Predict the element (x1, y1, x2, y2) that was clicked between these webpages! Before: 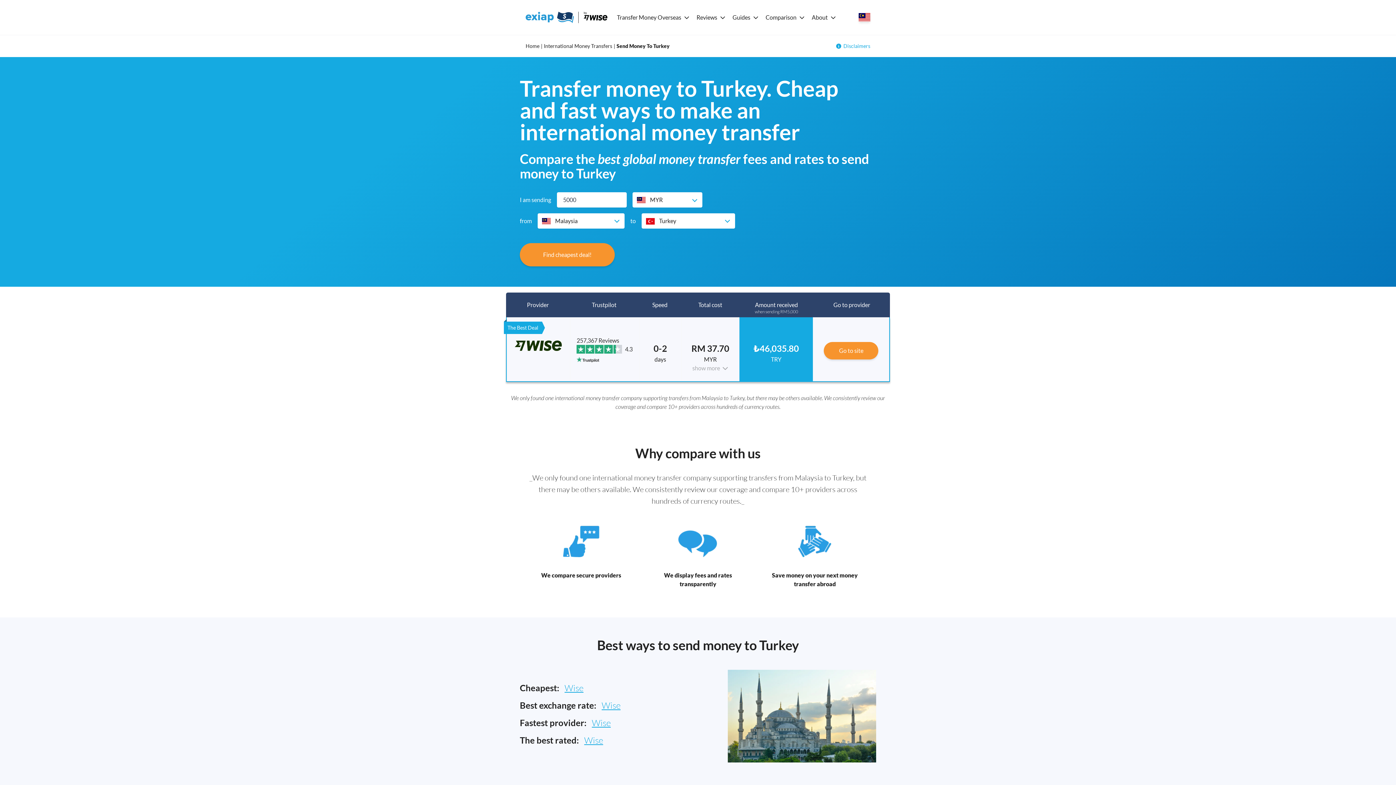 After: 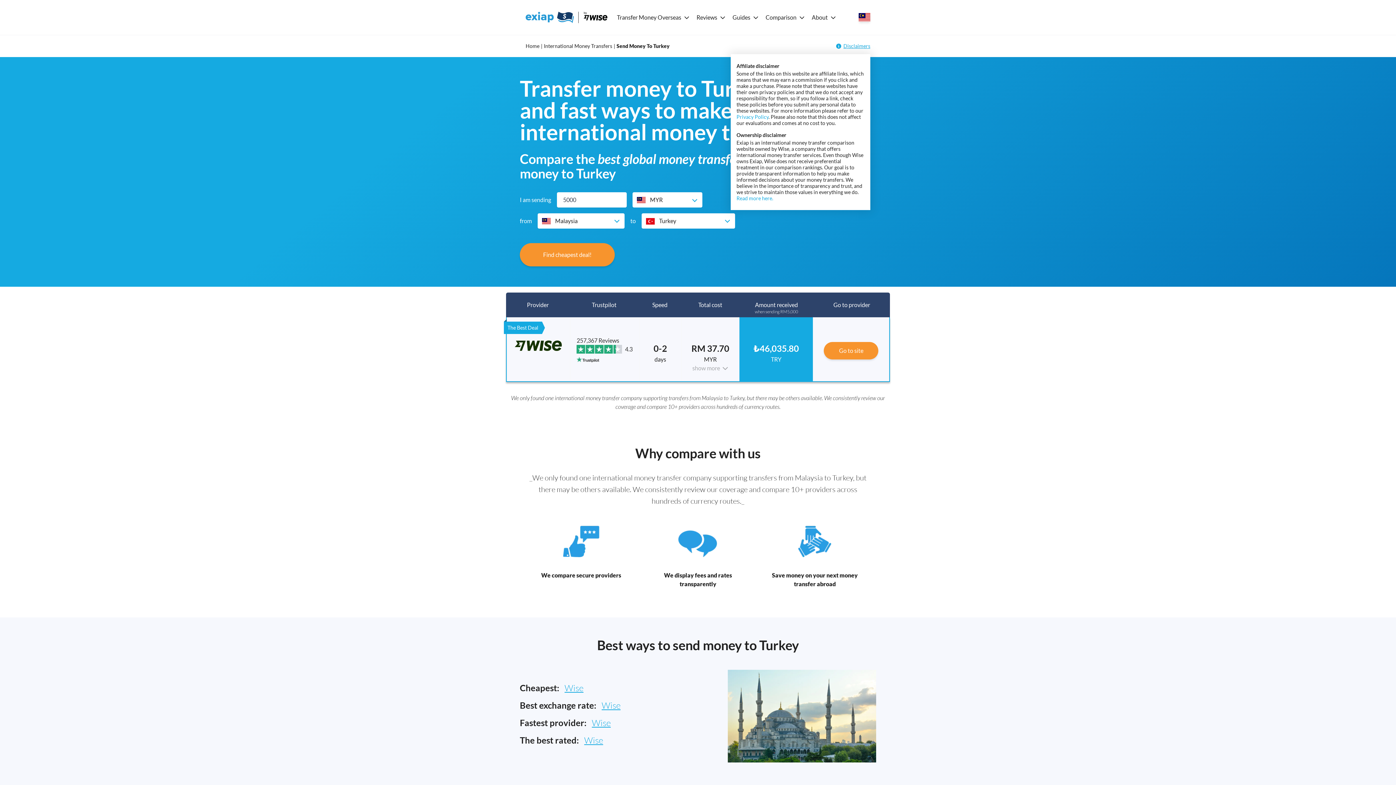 Action: bbox: (843, 42, 870, 49) label: Disclaimers